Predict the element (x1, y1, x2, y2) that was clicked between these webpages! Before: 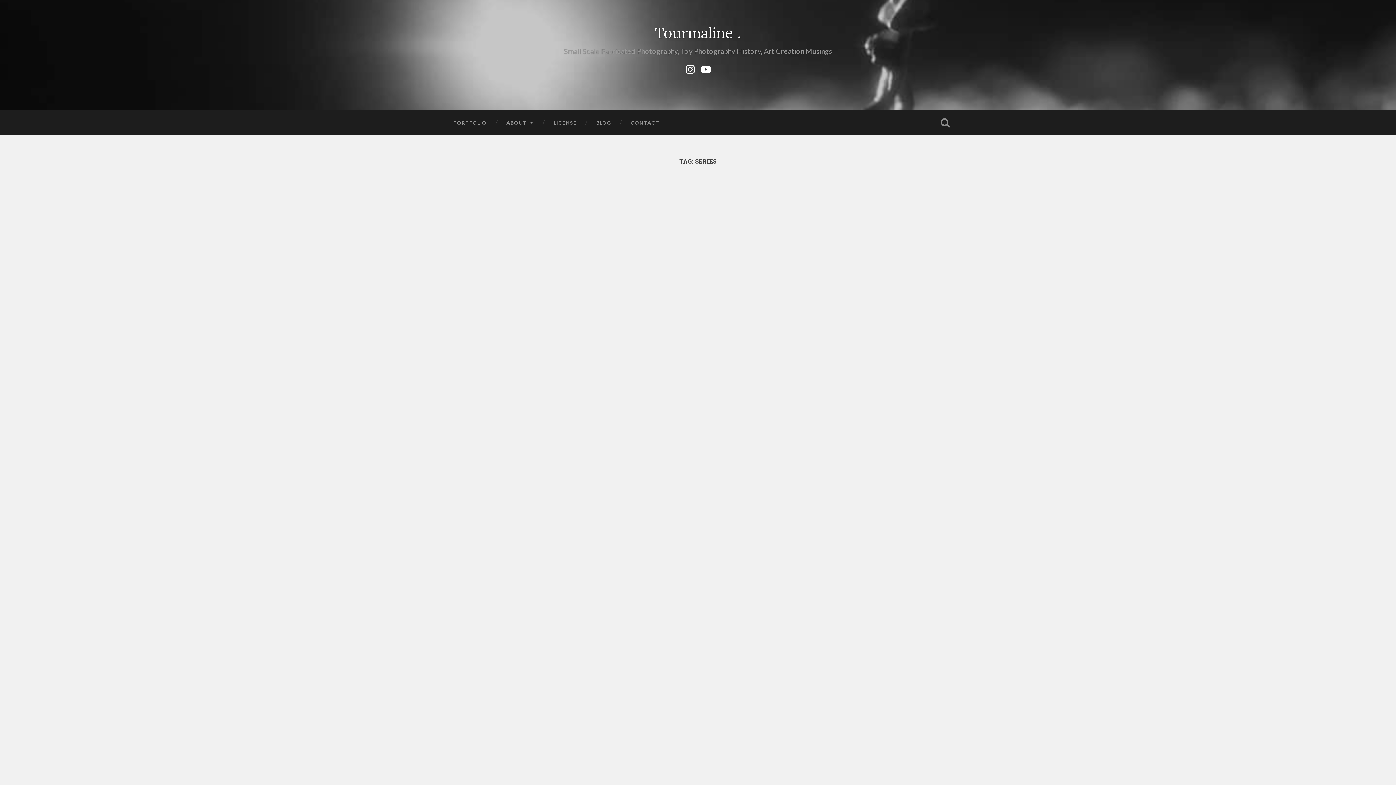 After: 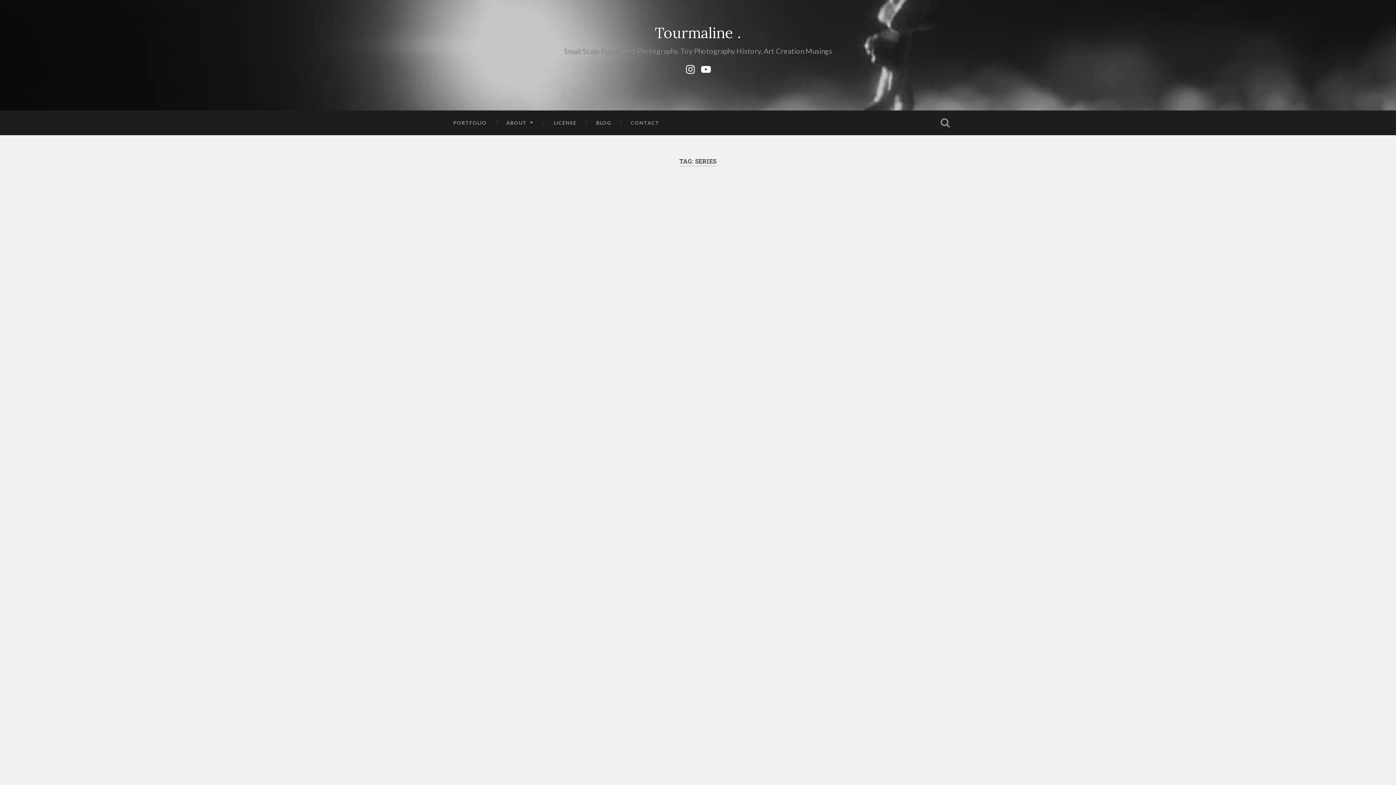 Action: bbox: (736, 448, 747, 459)